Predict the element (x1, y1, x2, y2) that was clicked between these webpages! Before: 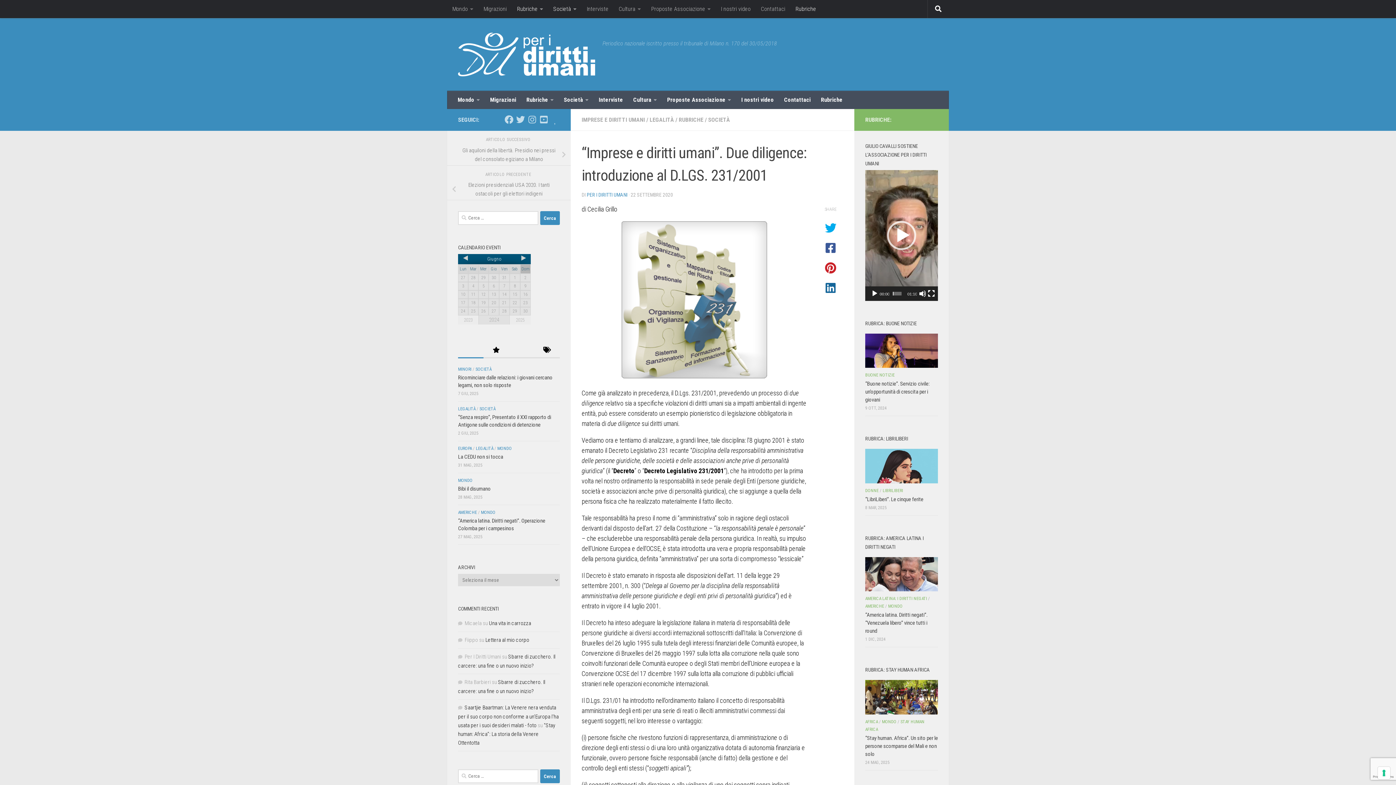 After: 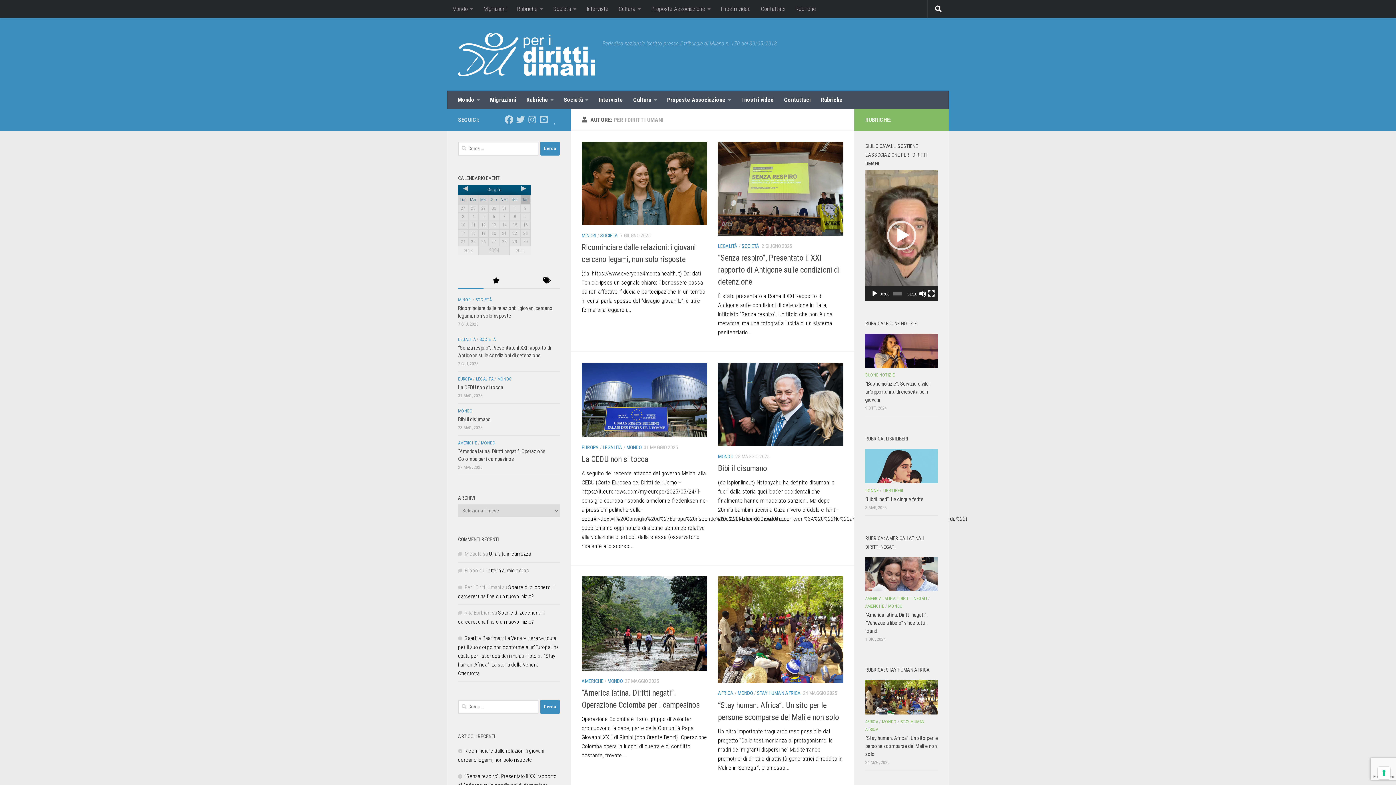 Action: label: PER I DIRITTI UMANI bbox: (586, 191, 627, 197)